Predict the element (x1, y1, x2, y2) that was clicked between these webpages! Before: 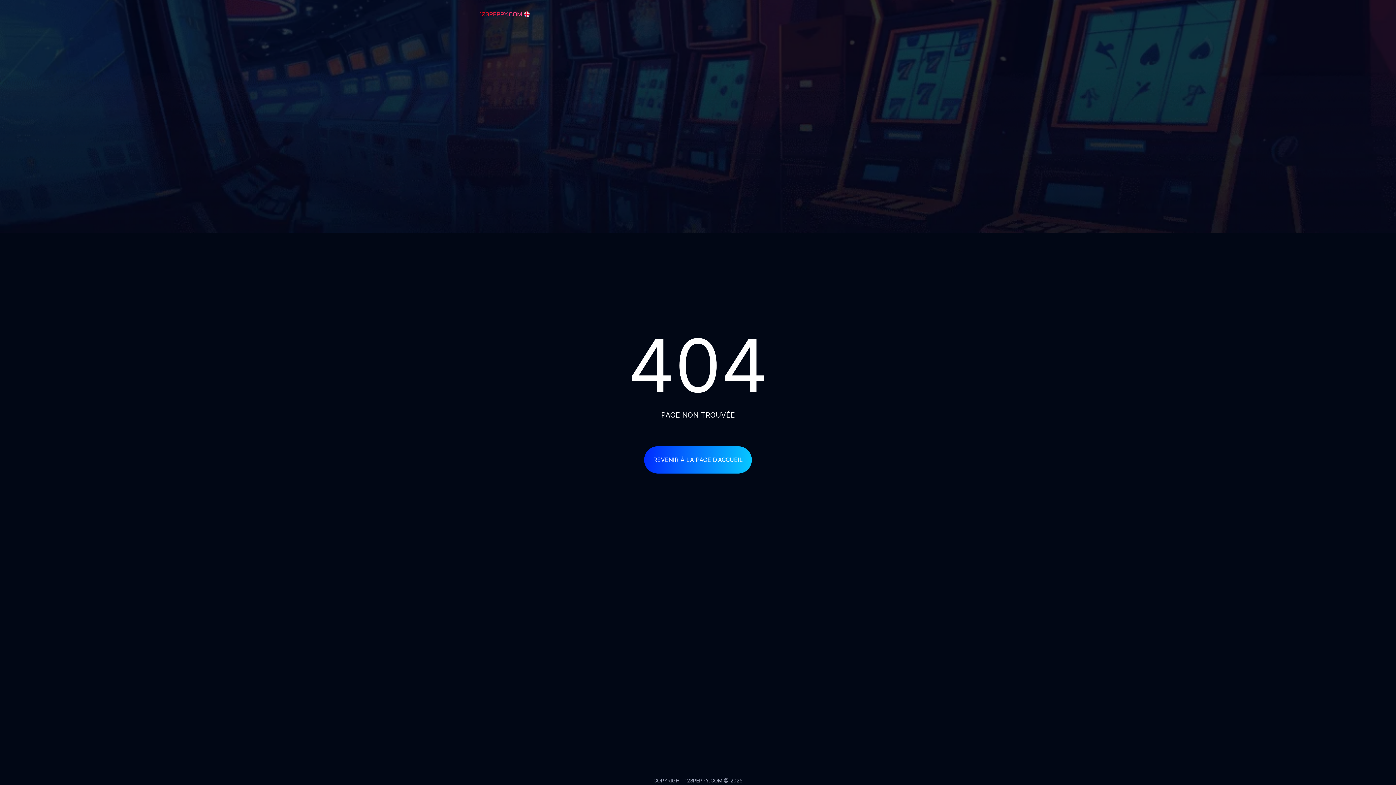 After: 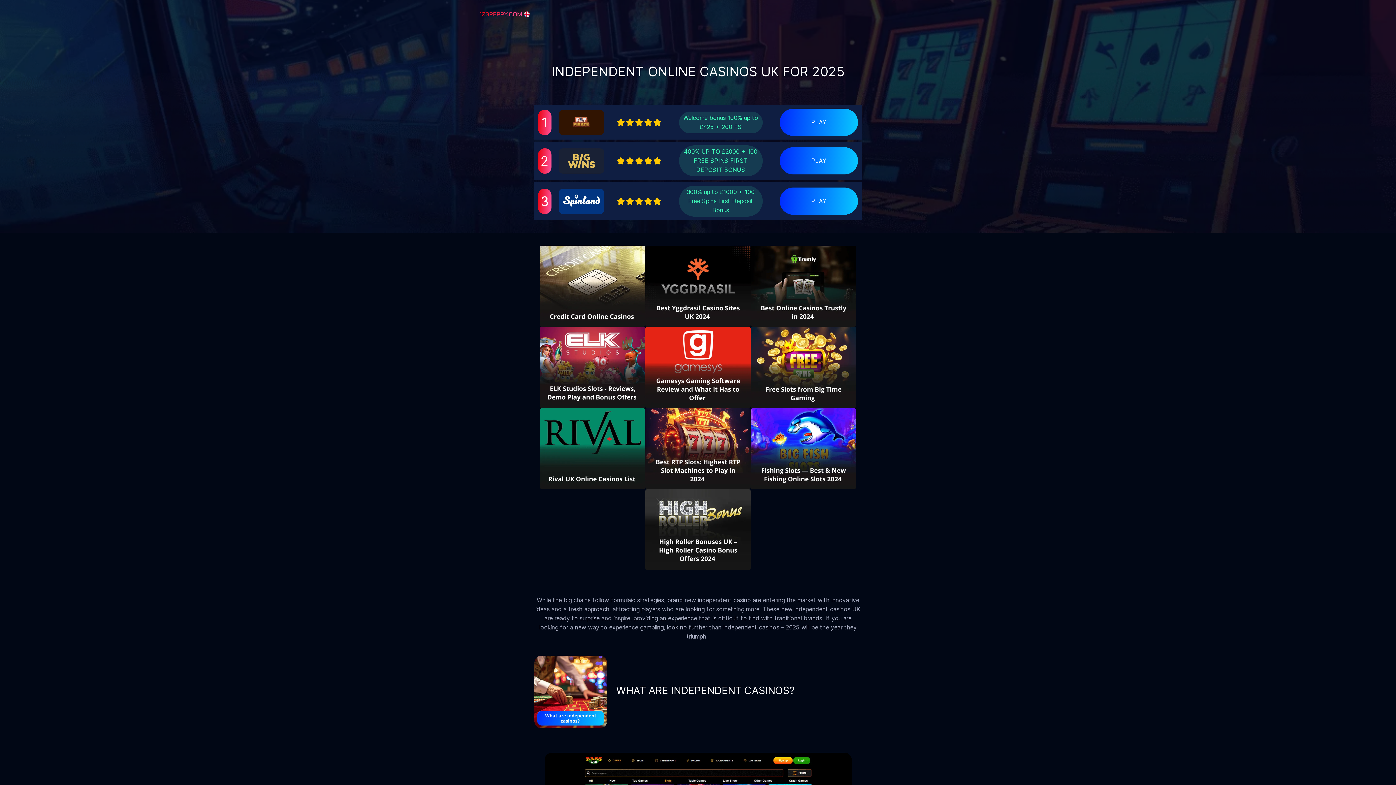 Action: bbox: (644, 446, 752, 473) label: REVENIR À LA PAGE D'ACCUEIL